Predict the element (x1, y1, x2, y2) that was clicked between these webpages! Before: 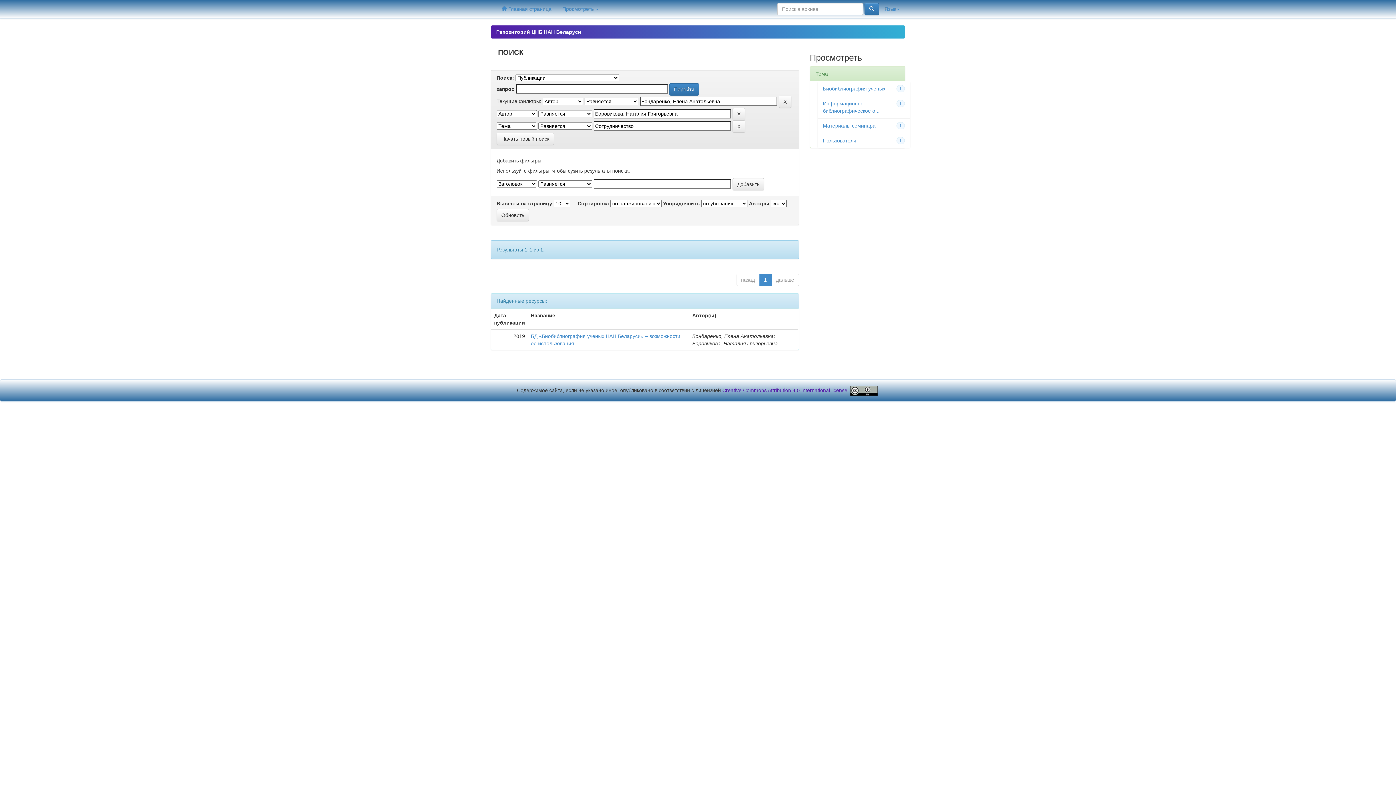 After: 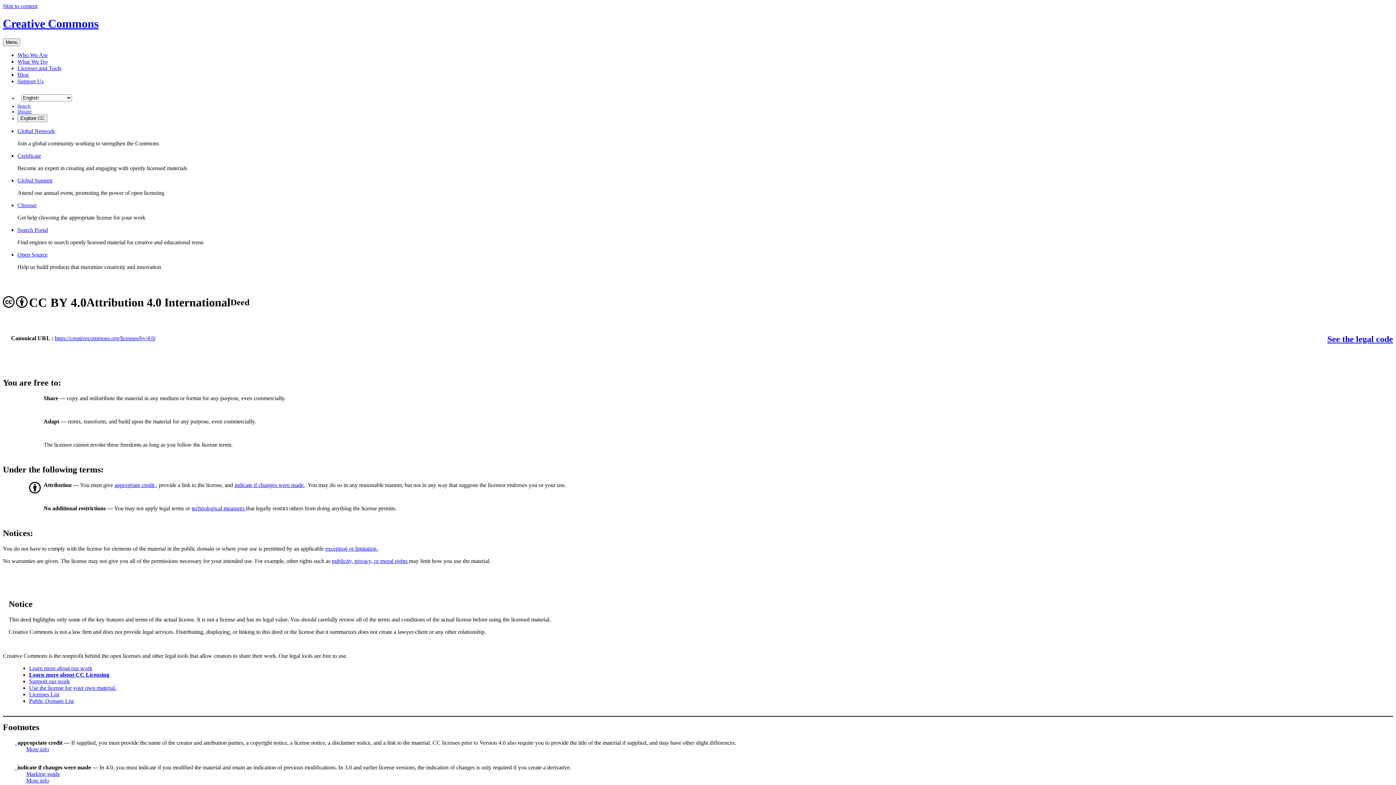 Action: label: Creative Commons Attribution 4.0 International license bbox: (722, 387, 847, 393)